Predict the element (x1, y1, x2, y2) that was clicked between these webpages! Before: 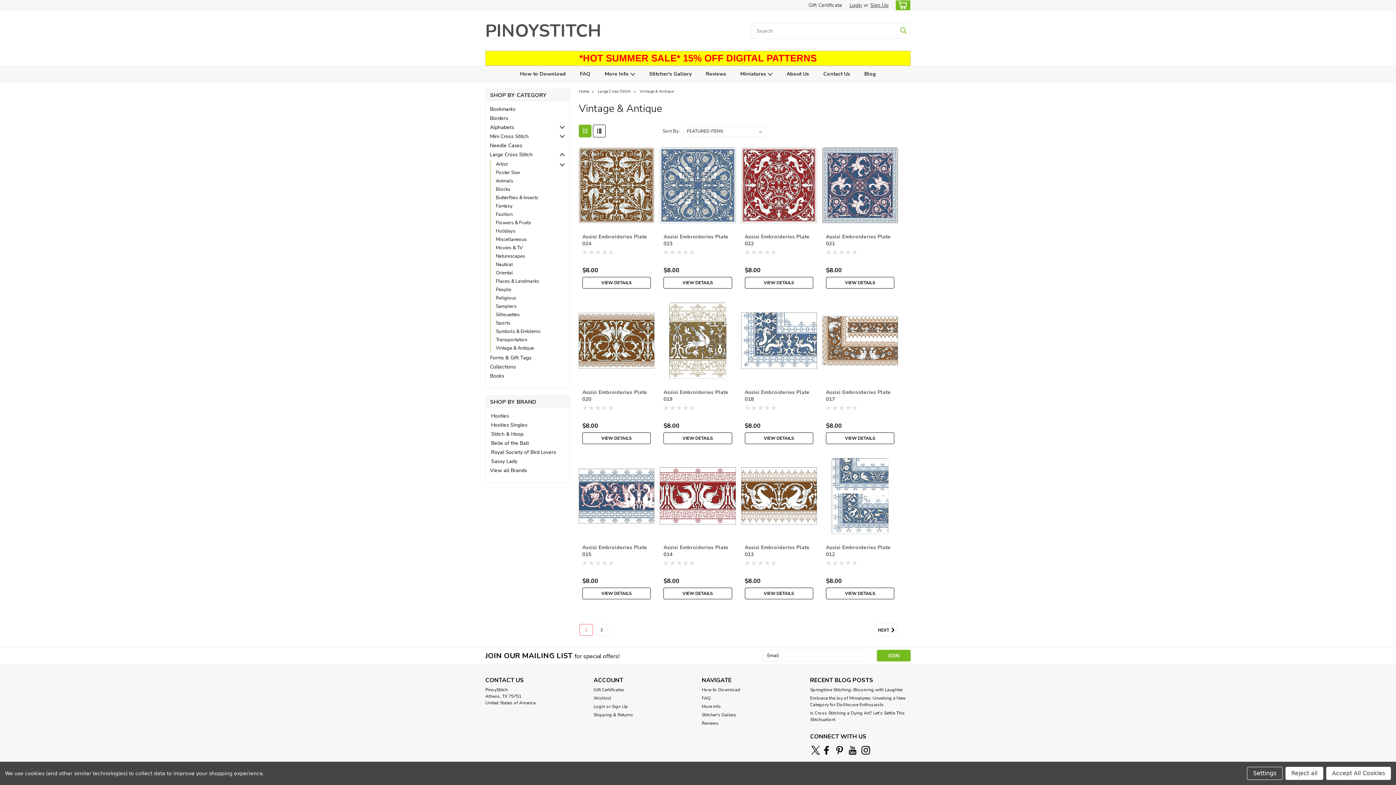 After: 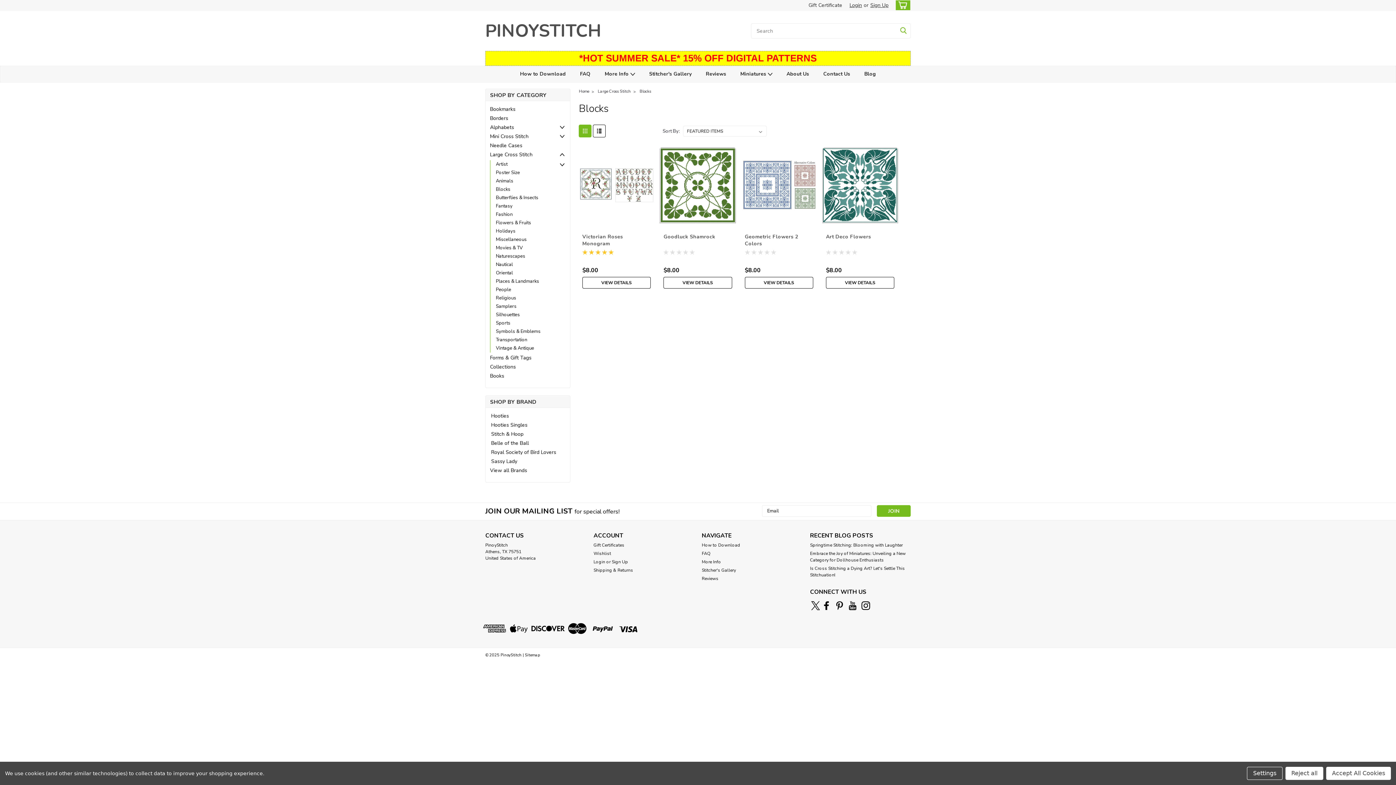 Action: bbox: (490, 185, 561, 193) label: Blocks